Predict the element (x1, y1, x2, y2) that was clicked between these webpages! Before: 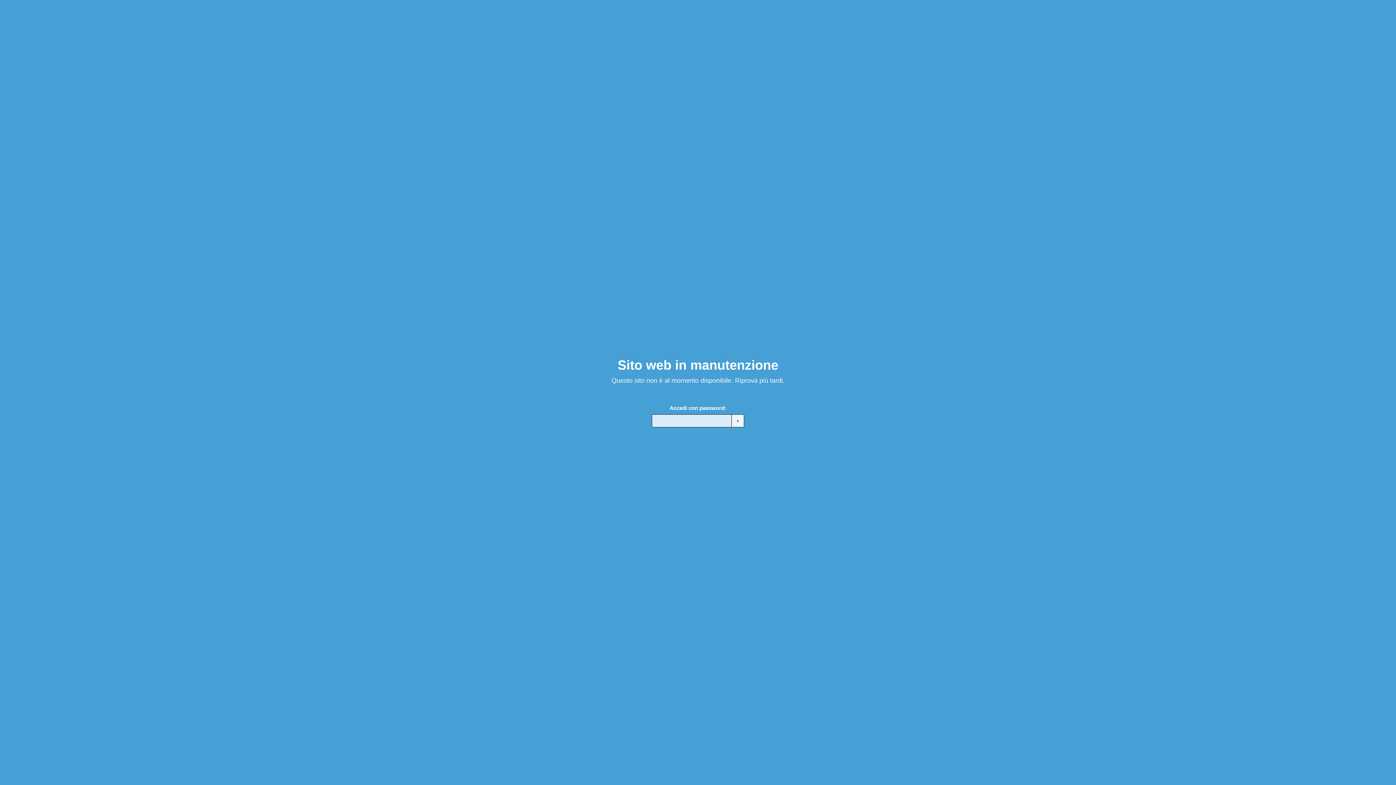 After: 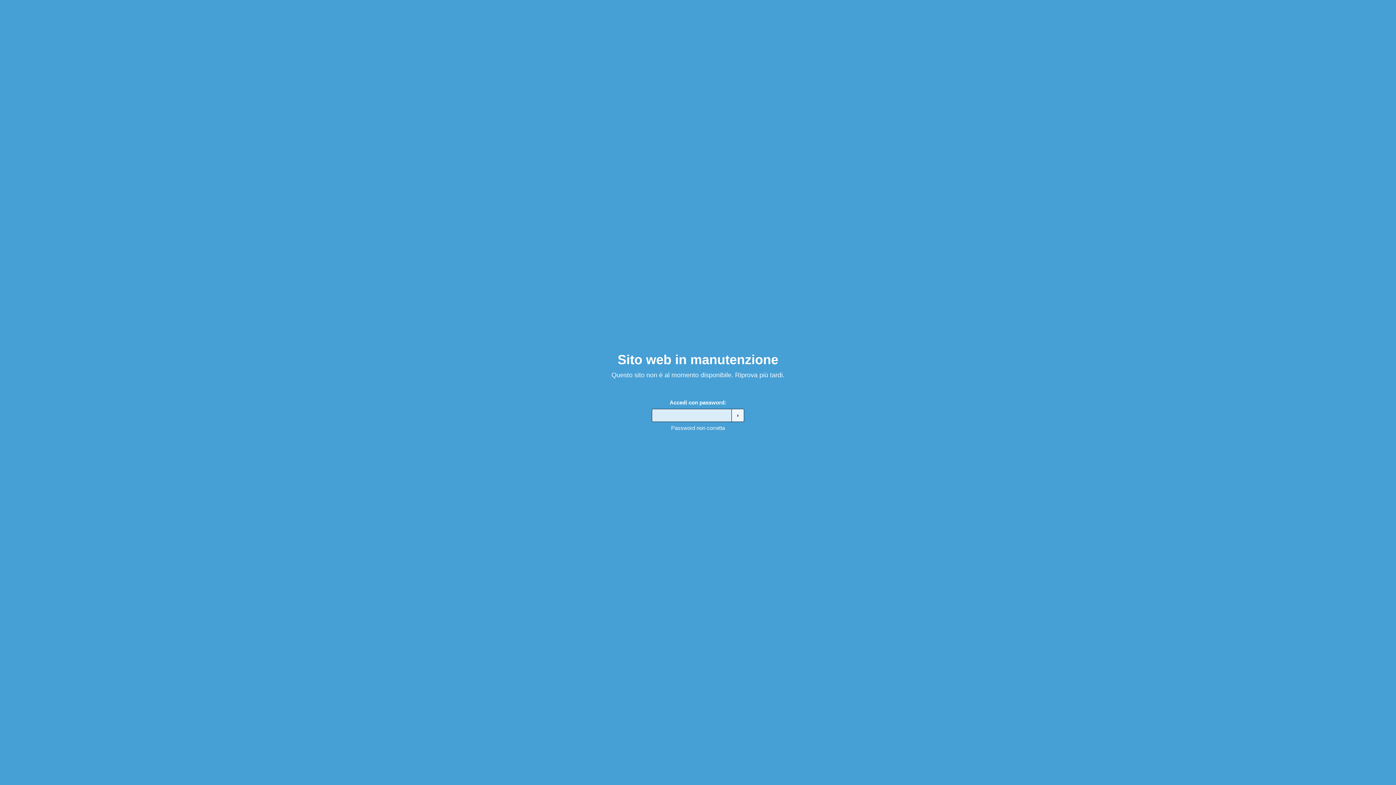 Action: bbox: (731, 414, 744, 427) label: ›